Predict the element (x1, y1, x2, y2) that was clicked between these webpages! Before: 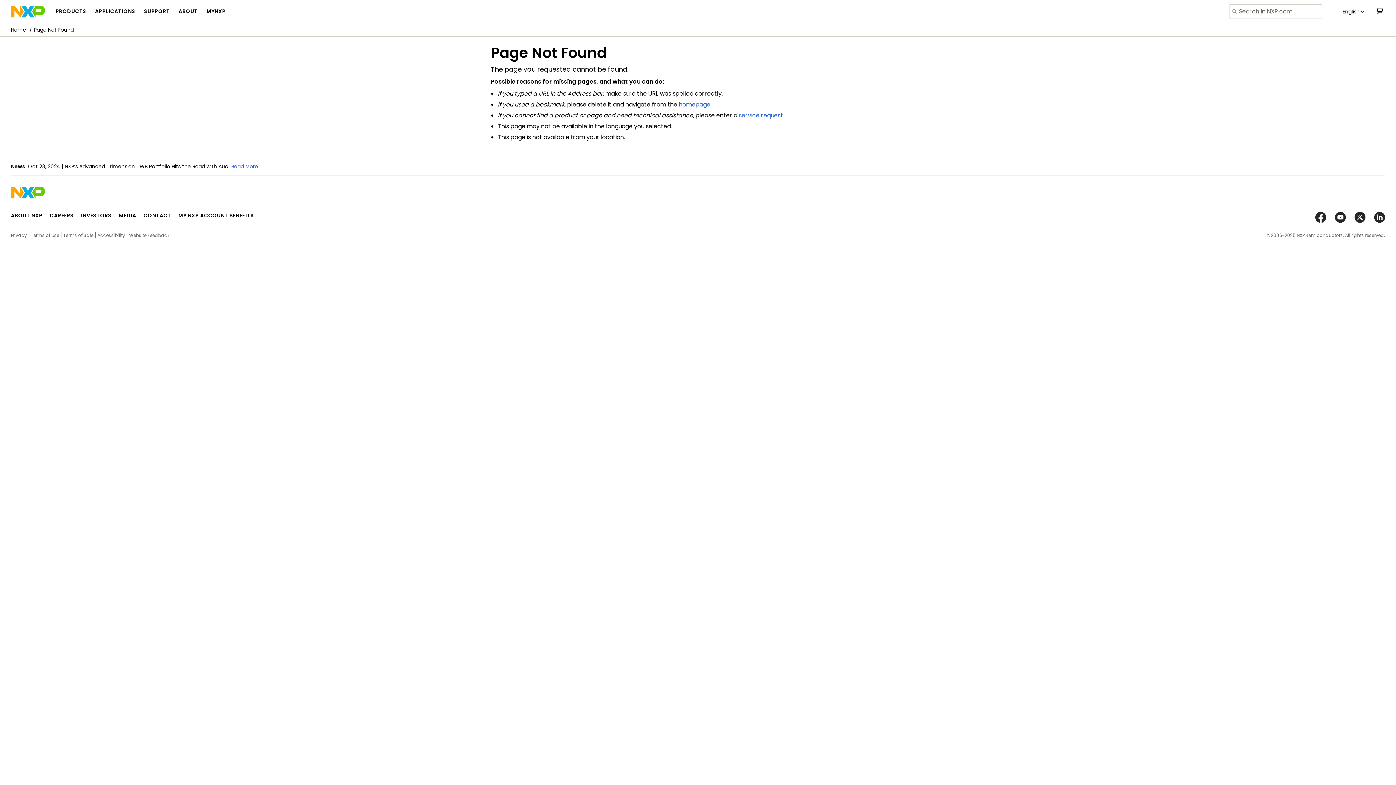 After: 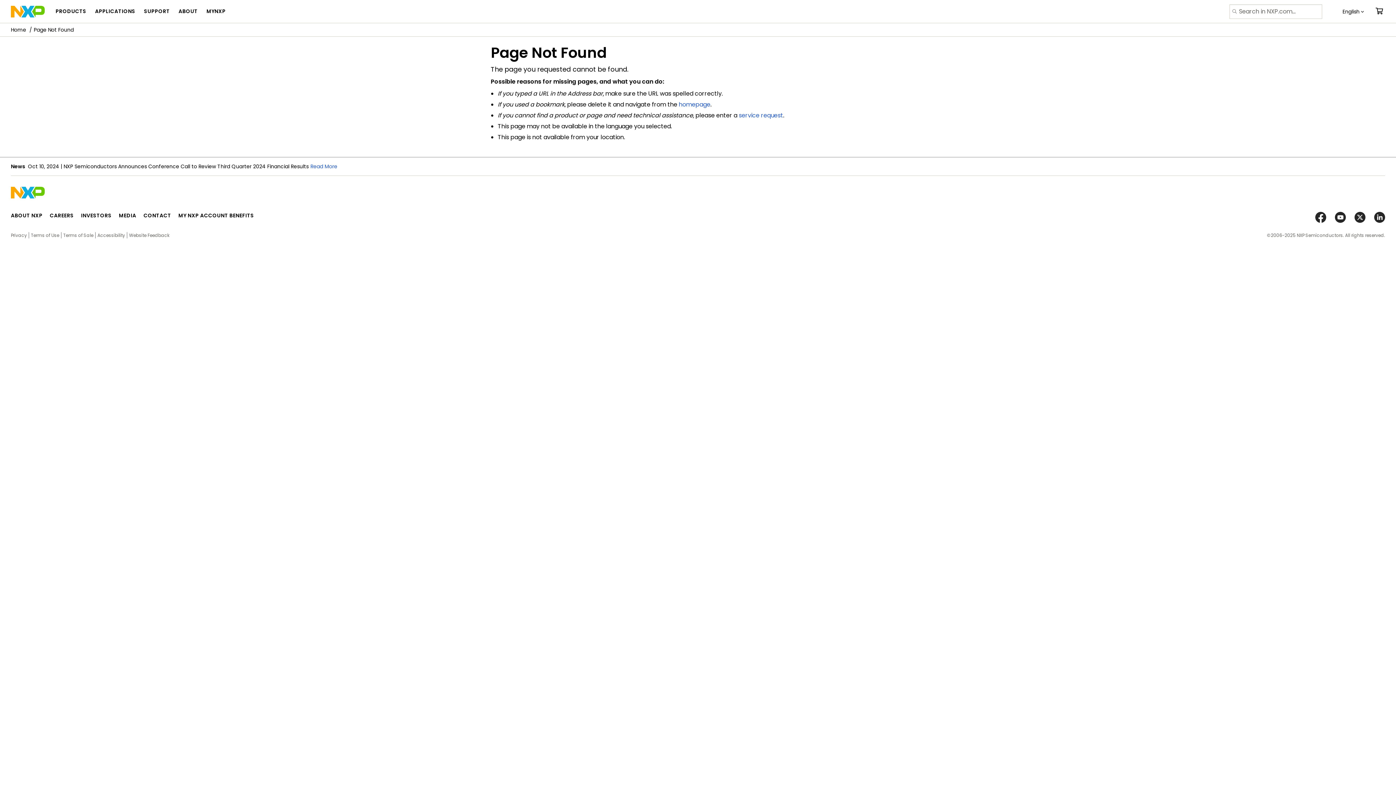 Action: bbox: (1315, 211, 1330, 223)